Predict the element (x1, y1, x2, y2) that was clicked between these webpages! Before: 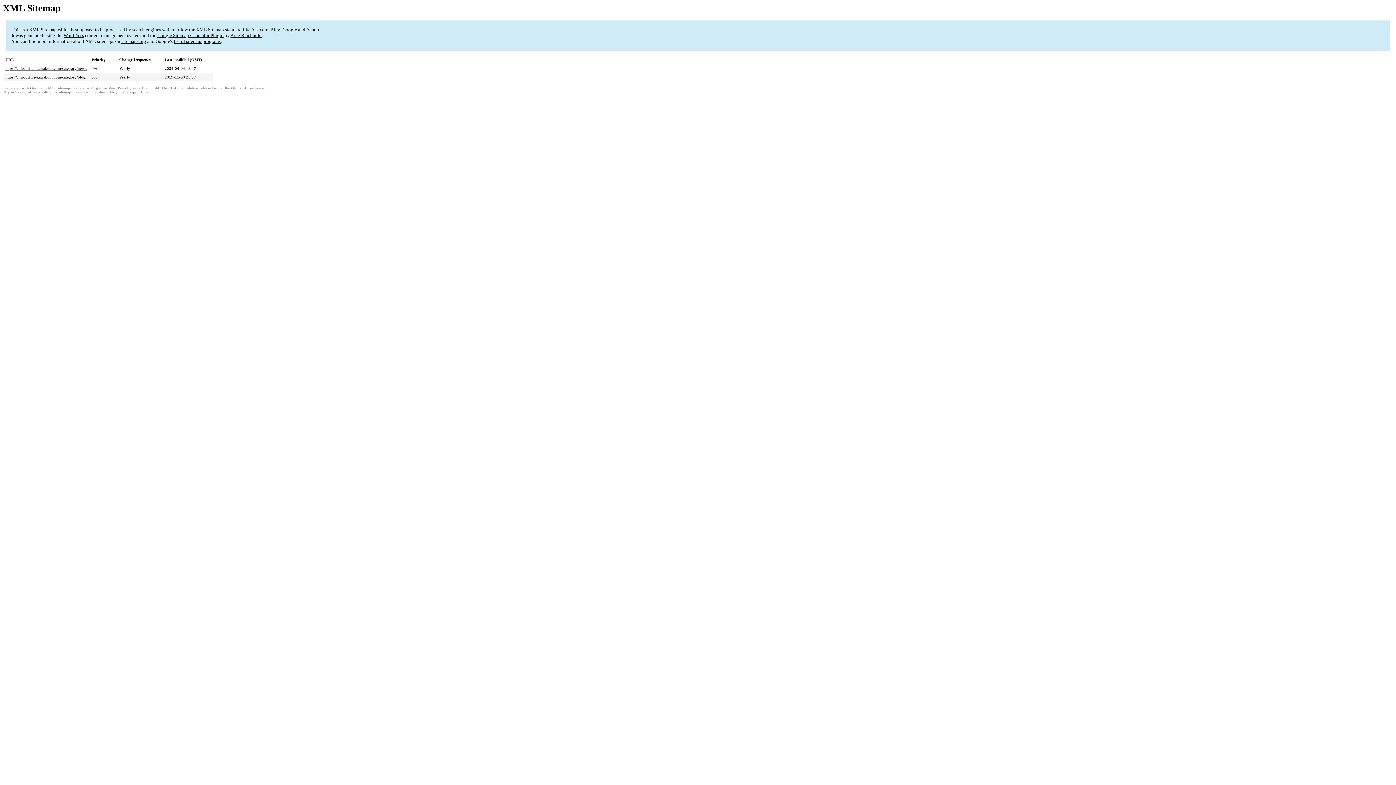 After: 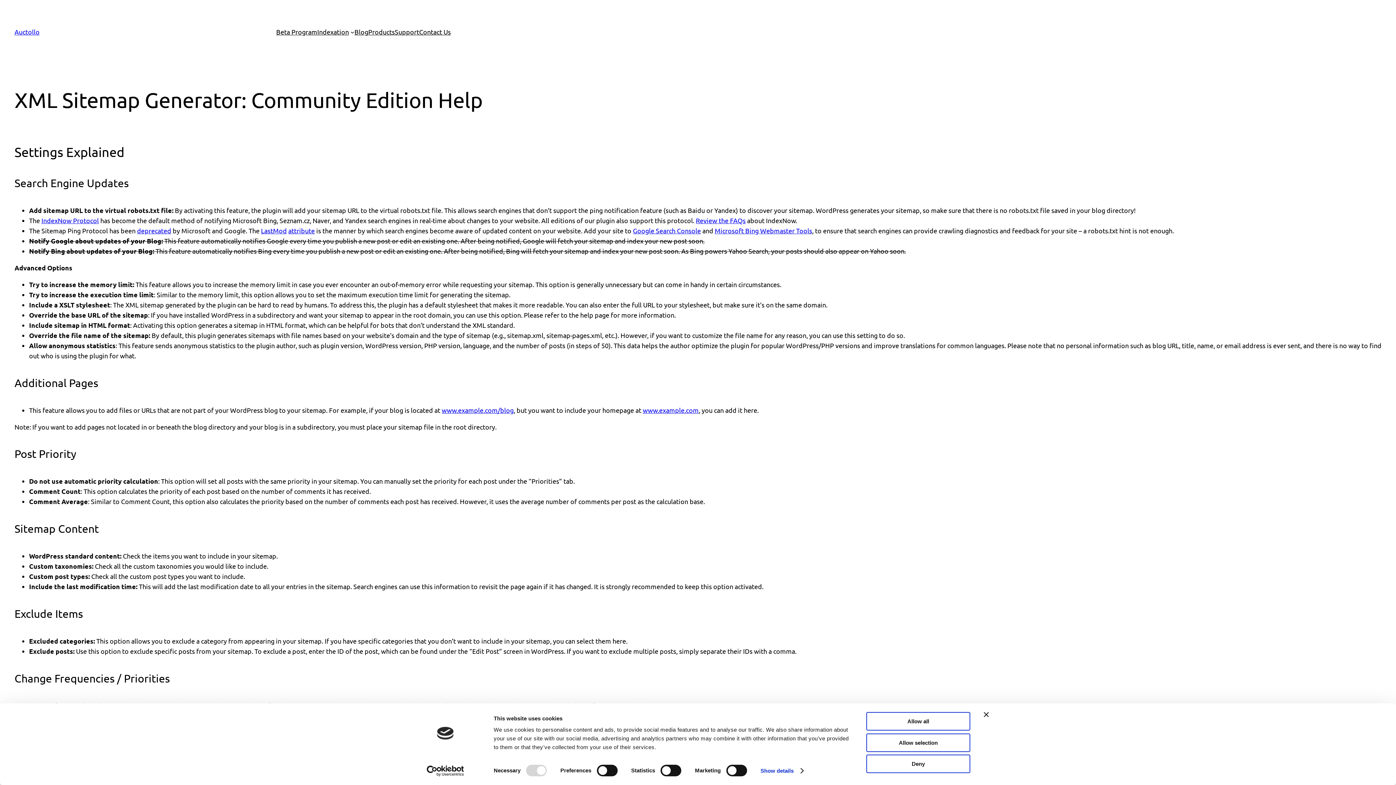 Action: label: plugin FAQ bbox: (97, 90, 117, 94)